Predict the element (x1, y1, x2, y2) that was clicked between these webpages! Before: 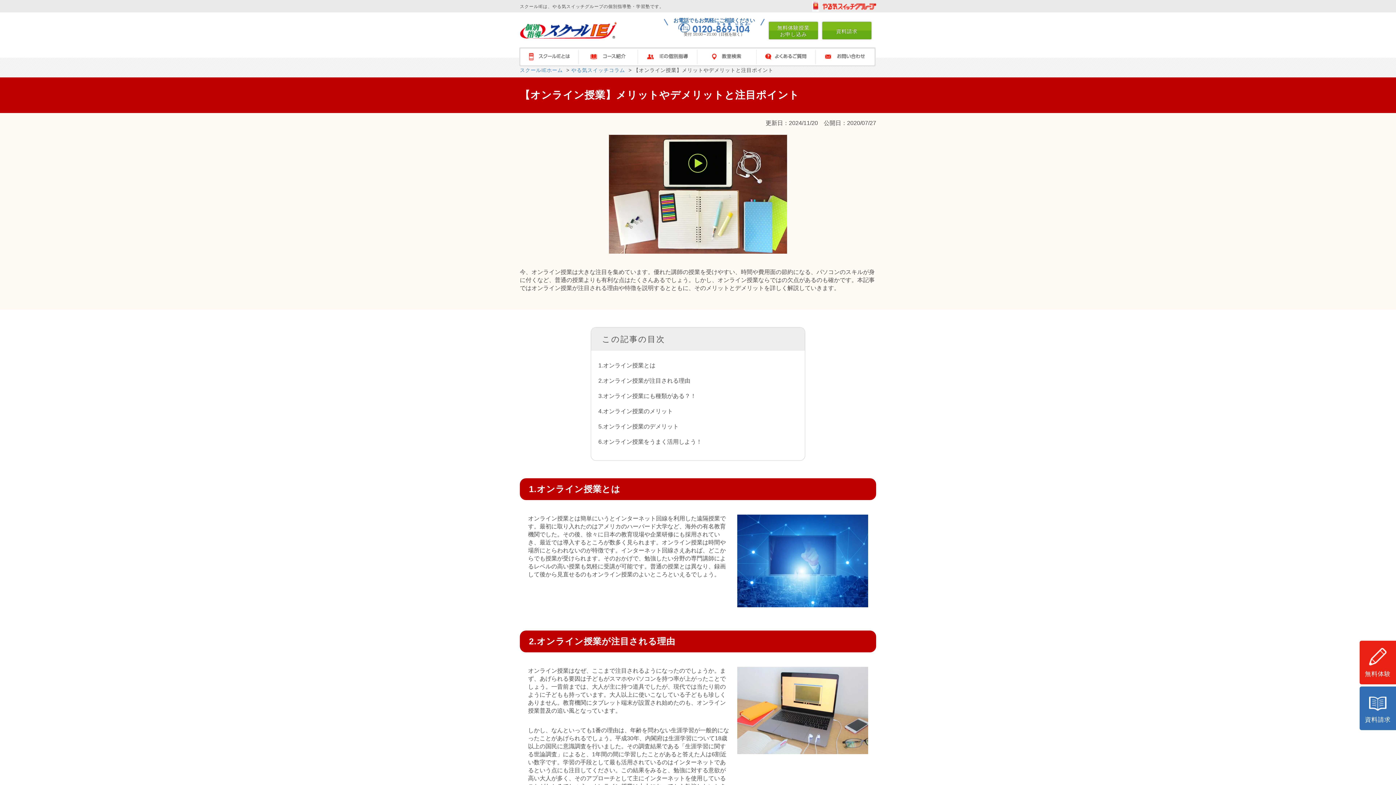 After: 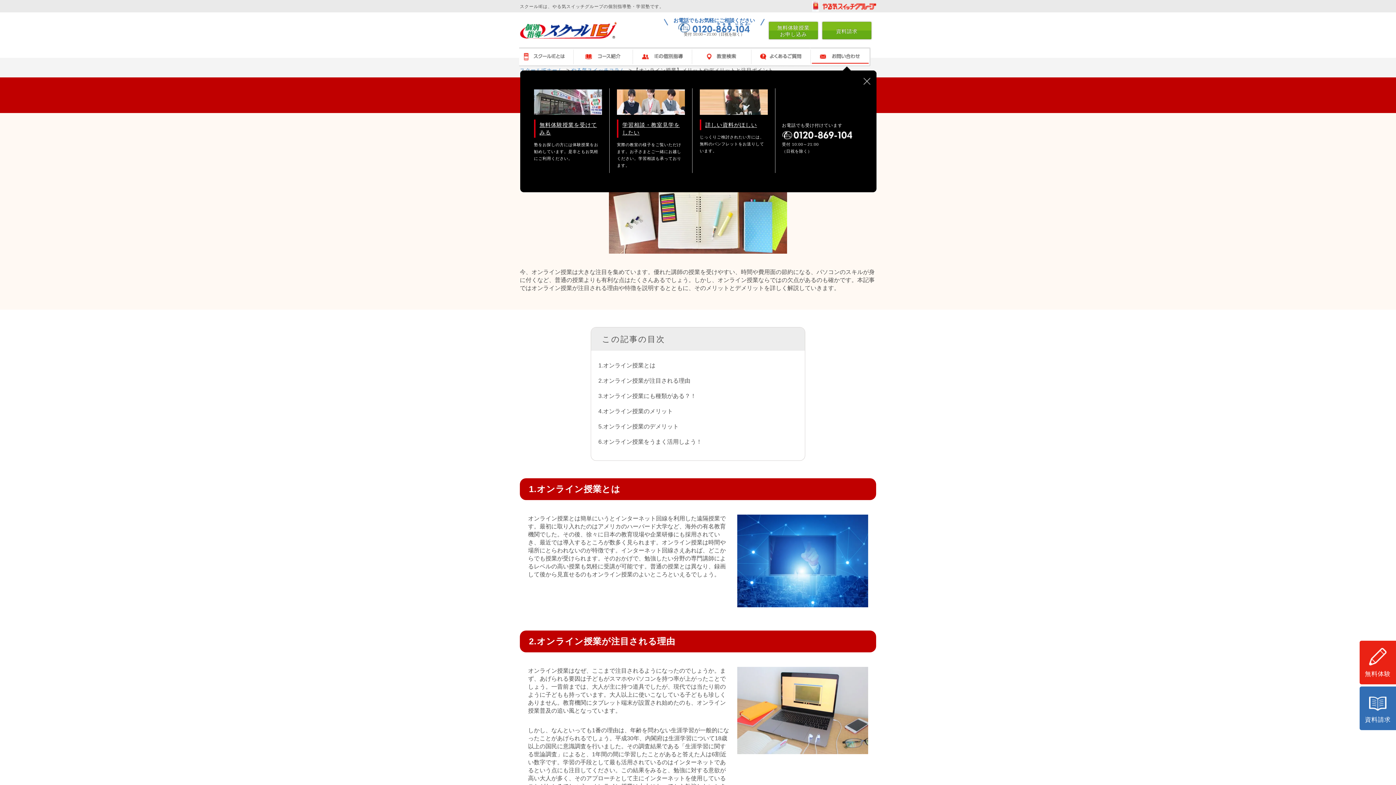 Action: label: お問い合わせ bbox: (815, 47, 882, 66)